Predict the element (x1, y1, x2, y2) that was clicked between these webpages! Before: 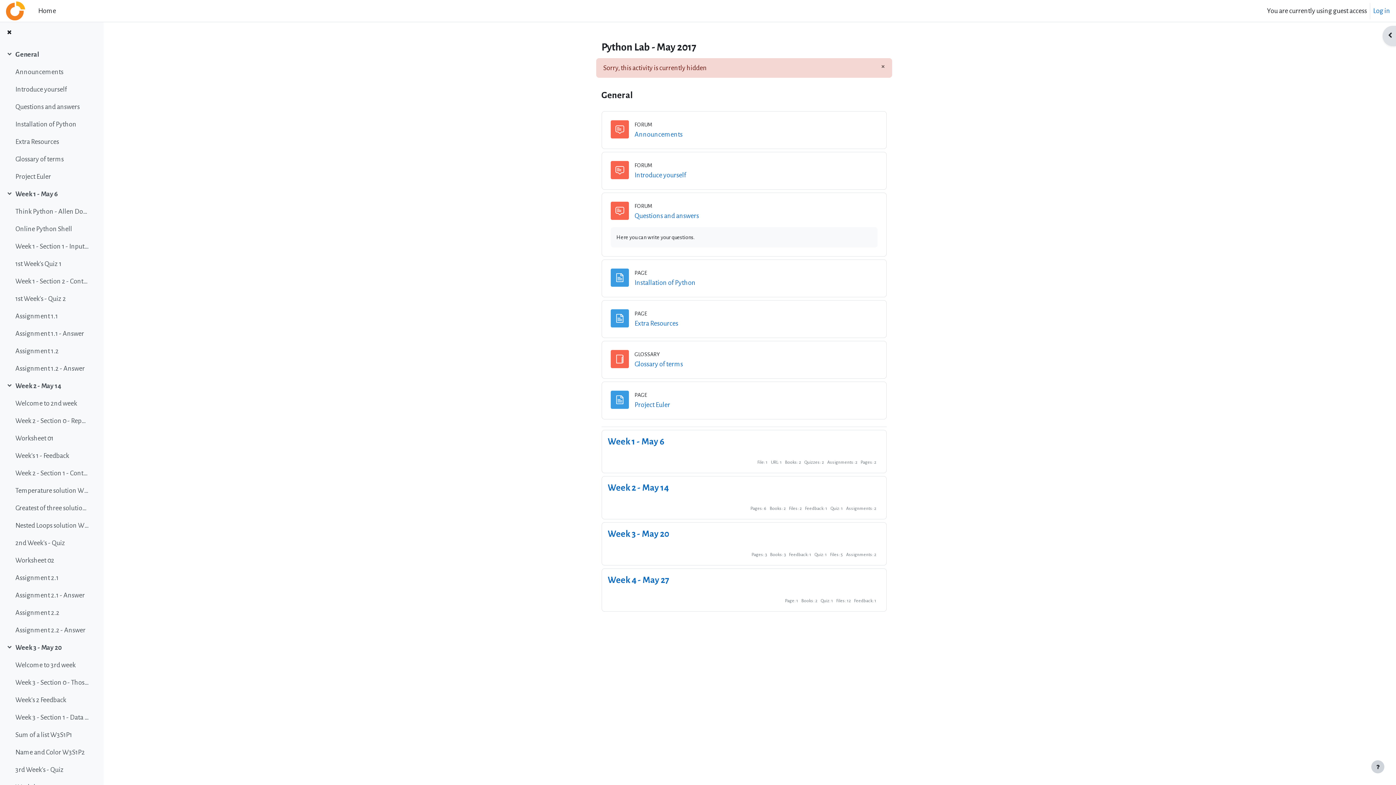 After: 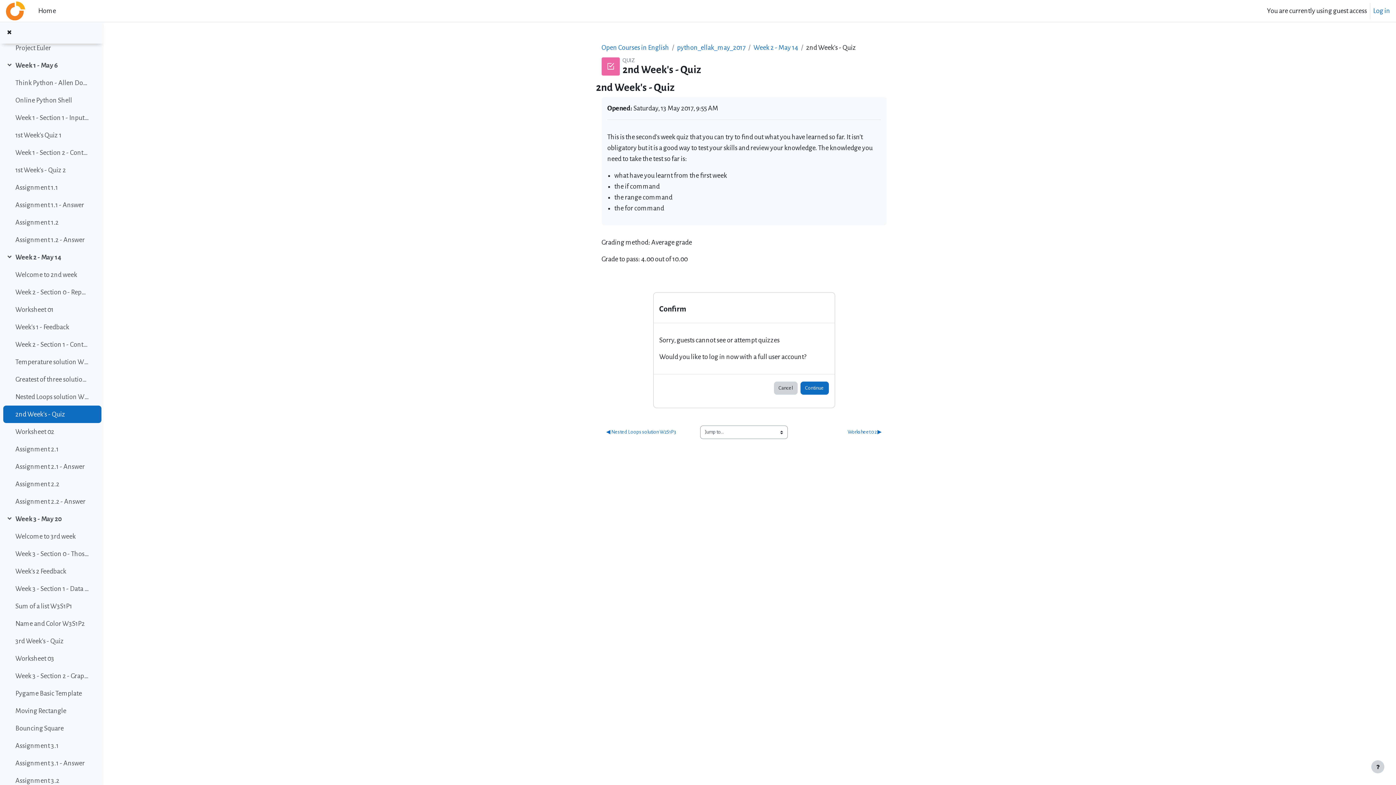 Action: bbox: (15, 537, 65, 548) label: 2nd Week's - Quiz